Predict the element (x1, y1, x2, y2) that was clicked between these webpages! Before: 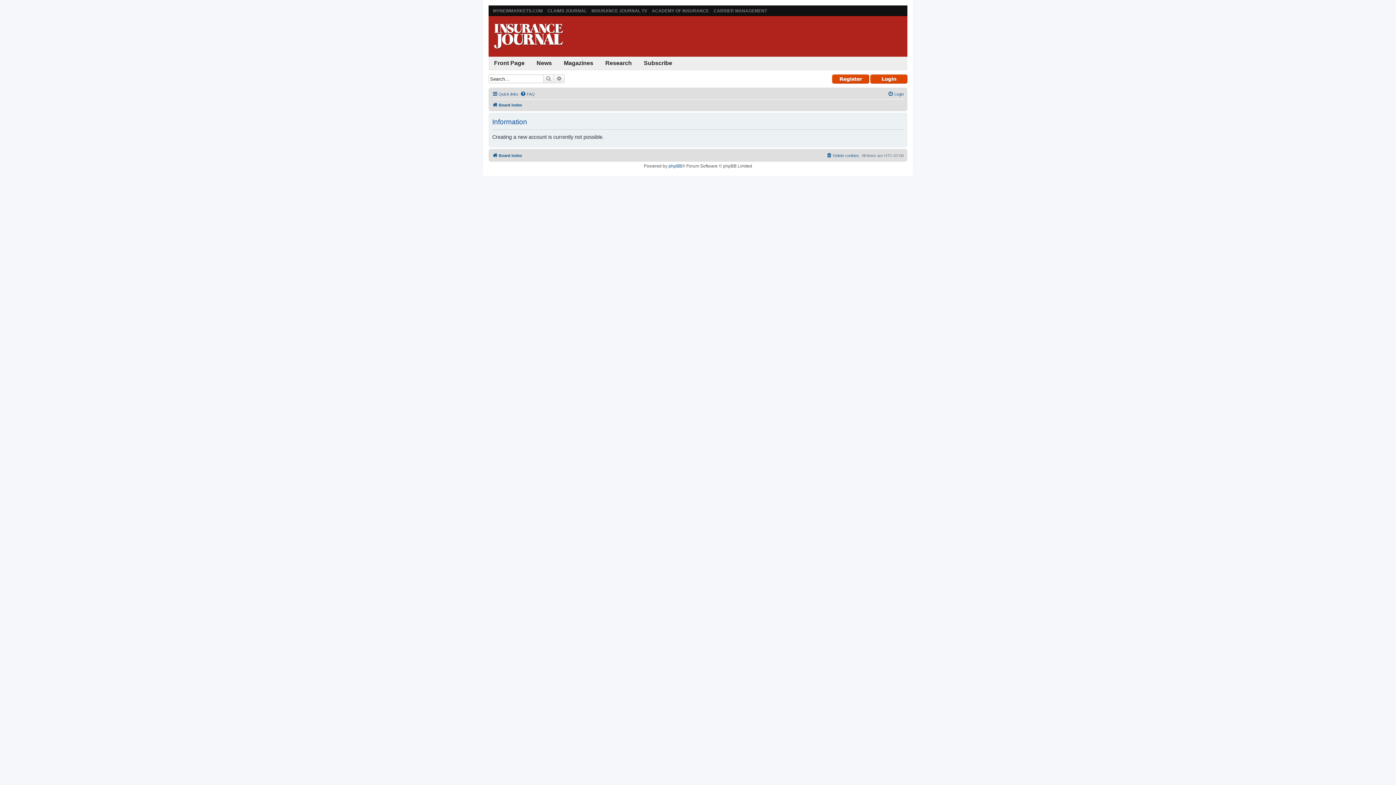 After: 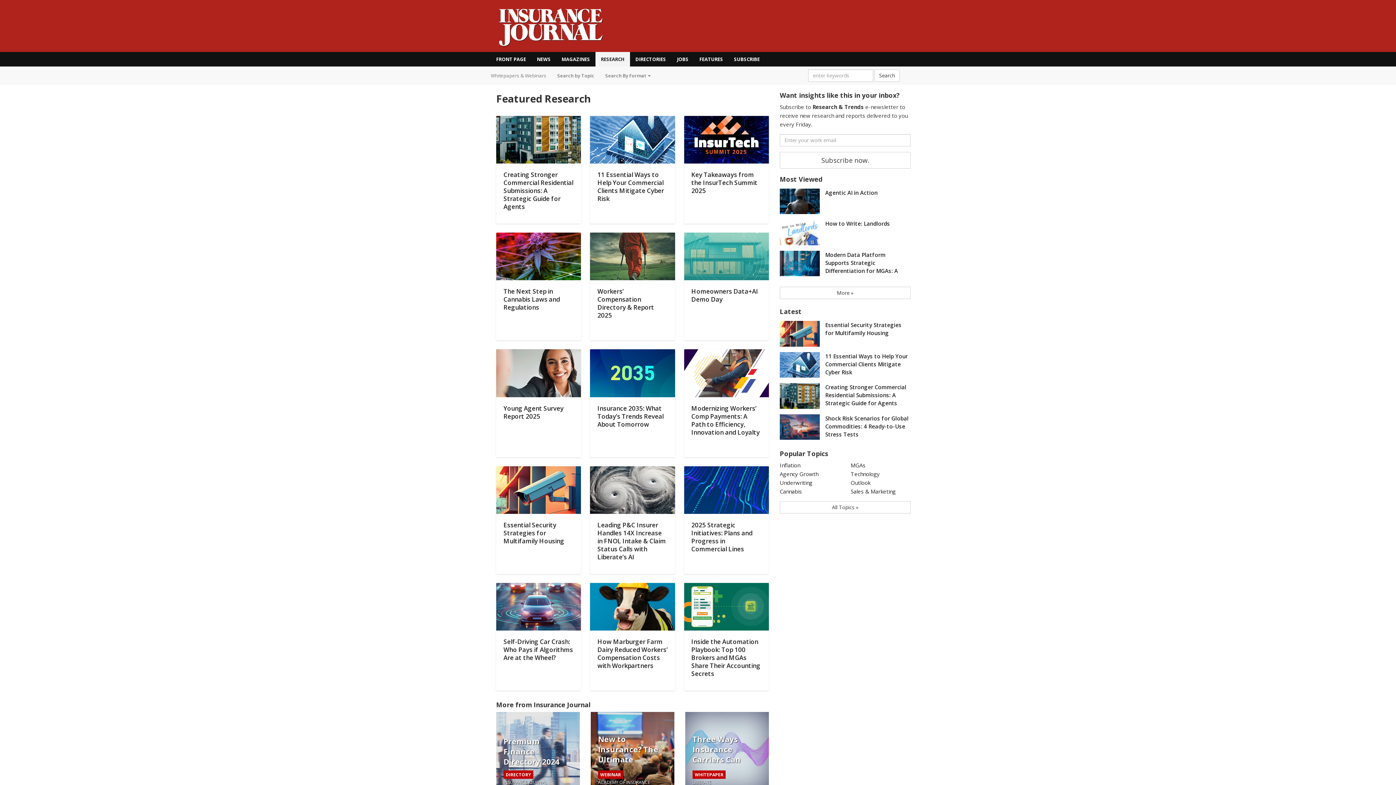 Action: label: Research bbox: (600, 56, 637, 69)